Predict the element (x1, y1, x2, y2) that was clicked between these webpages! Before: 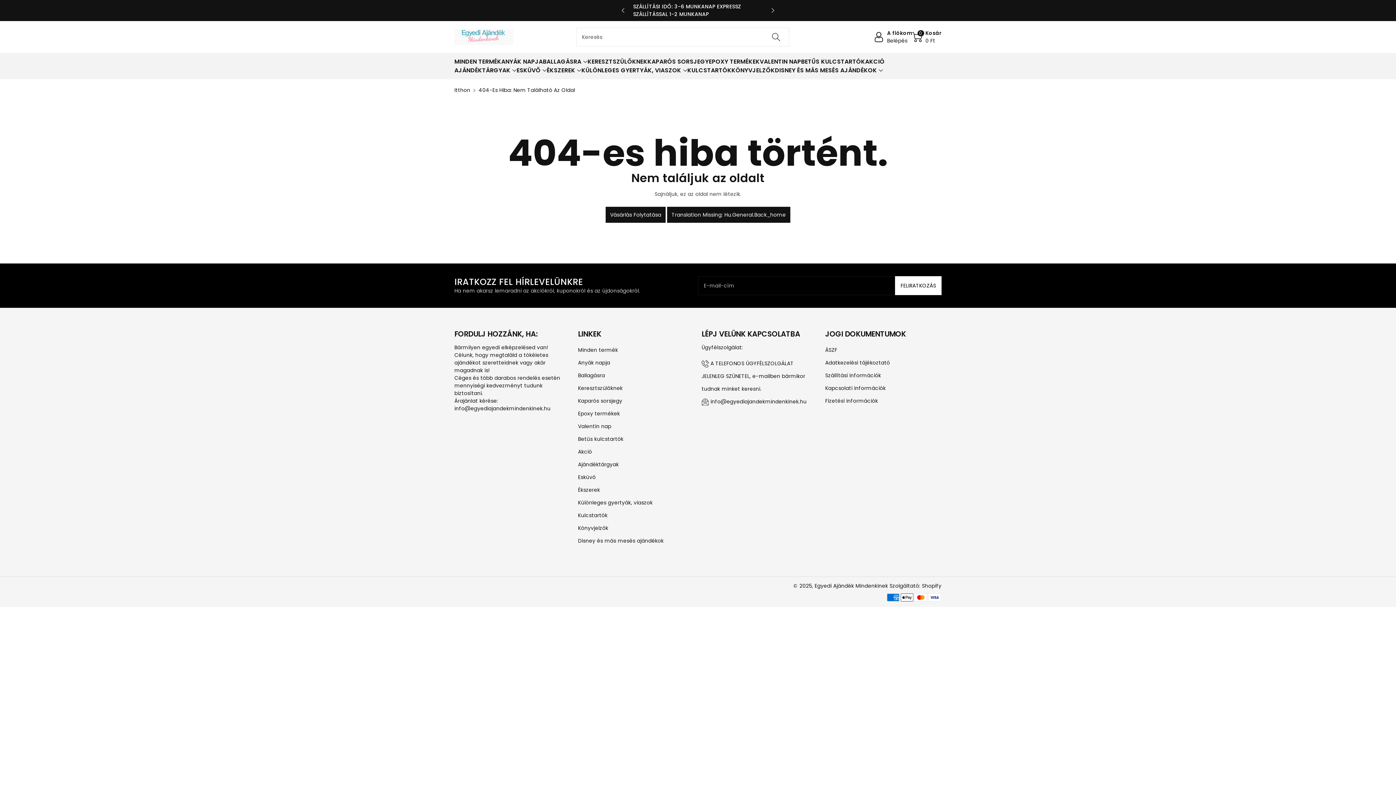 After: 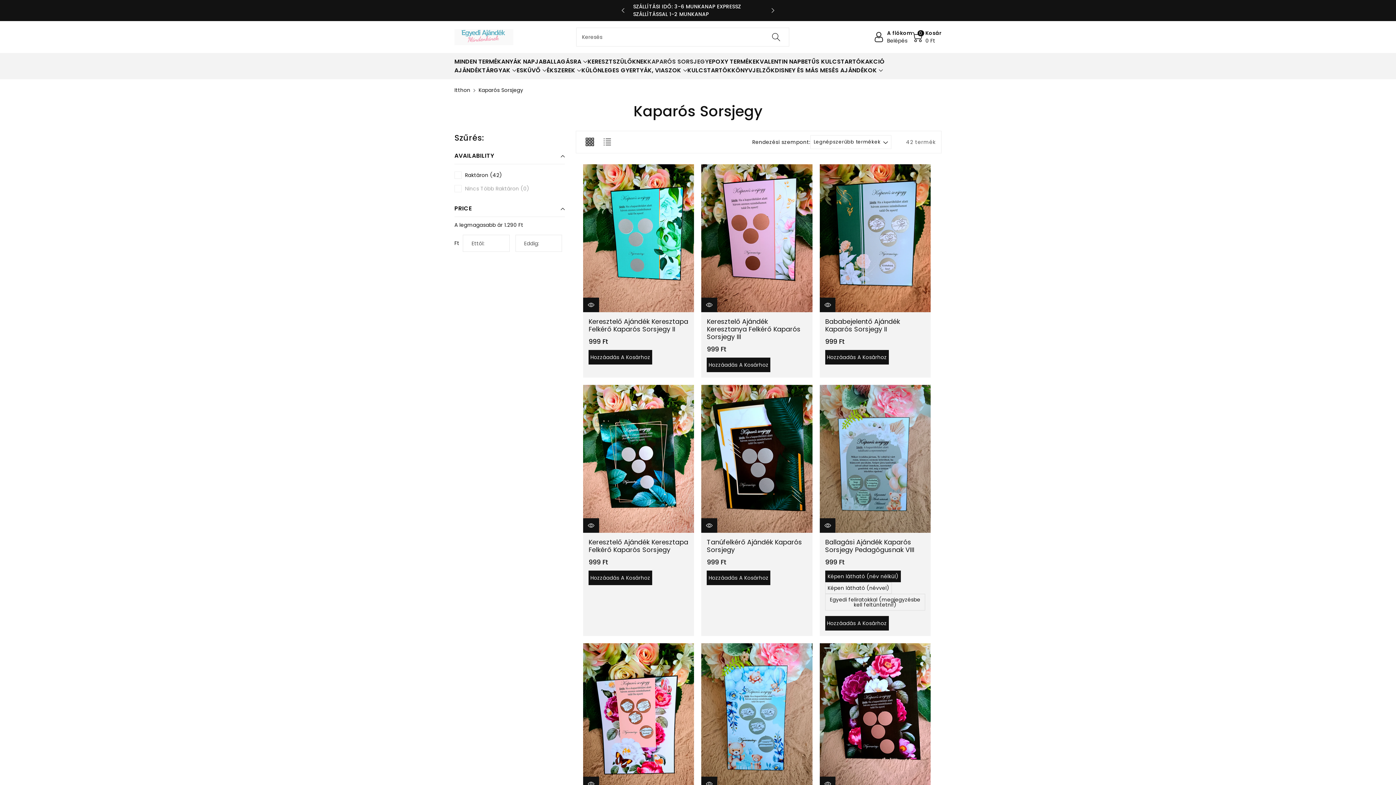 Action: label: Kaparós sorsjegy bbox: (578, 397, 622, 404)